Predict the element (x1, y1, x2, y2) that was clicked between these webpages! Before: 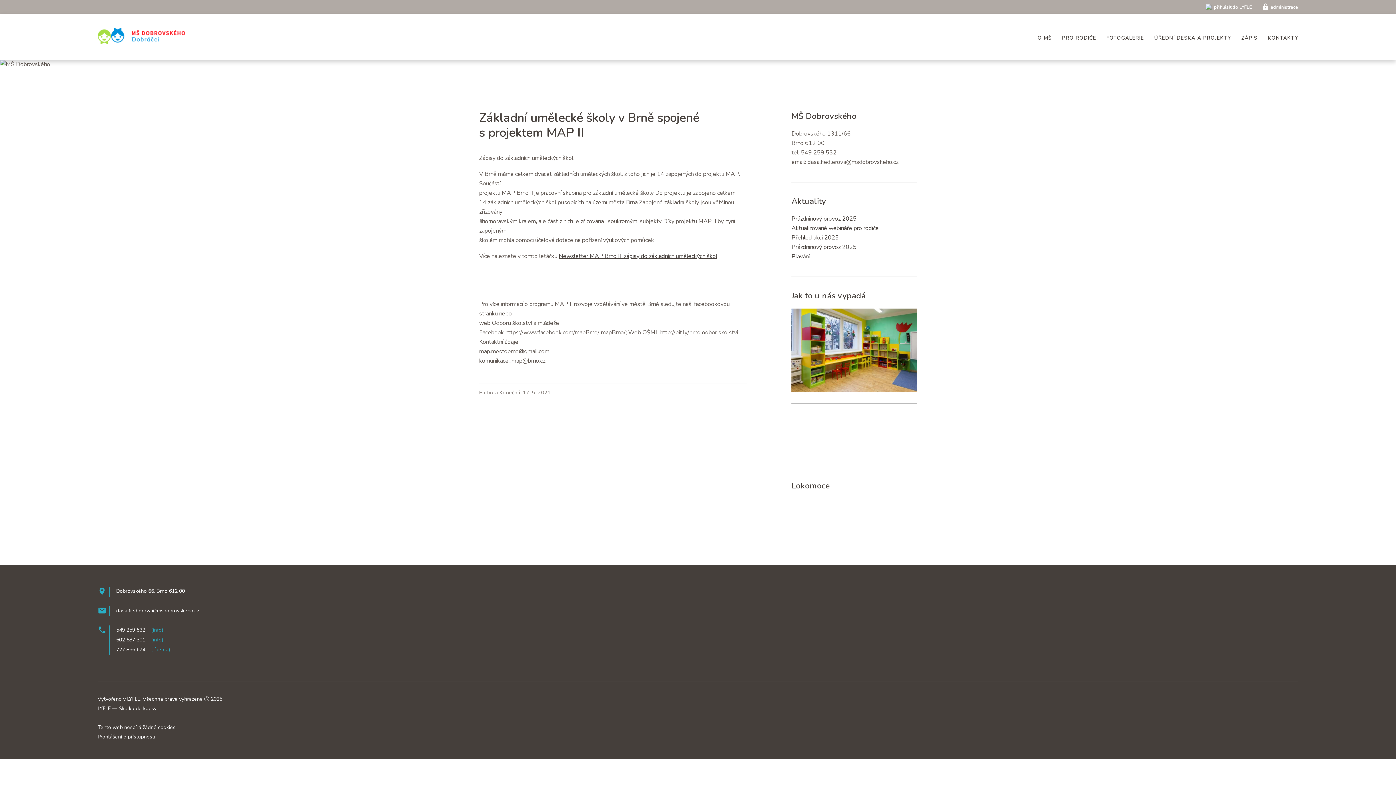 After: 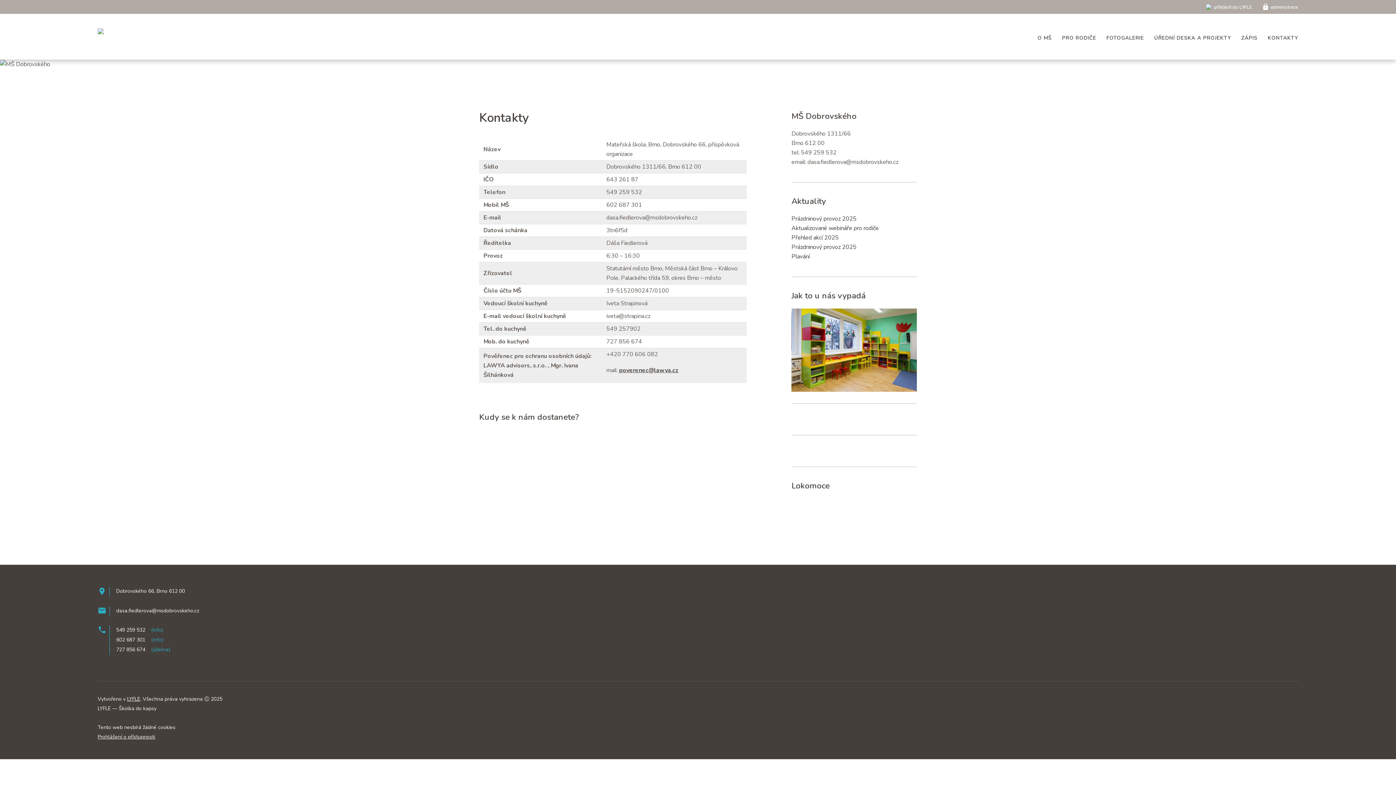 Action: bbox: (1265, 30, 1301, 45) label: KONTAKTY